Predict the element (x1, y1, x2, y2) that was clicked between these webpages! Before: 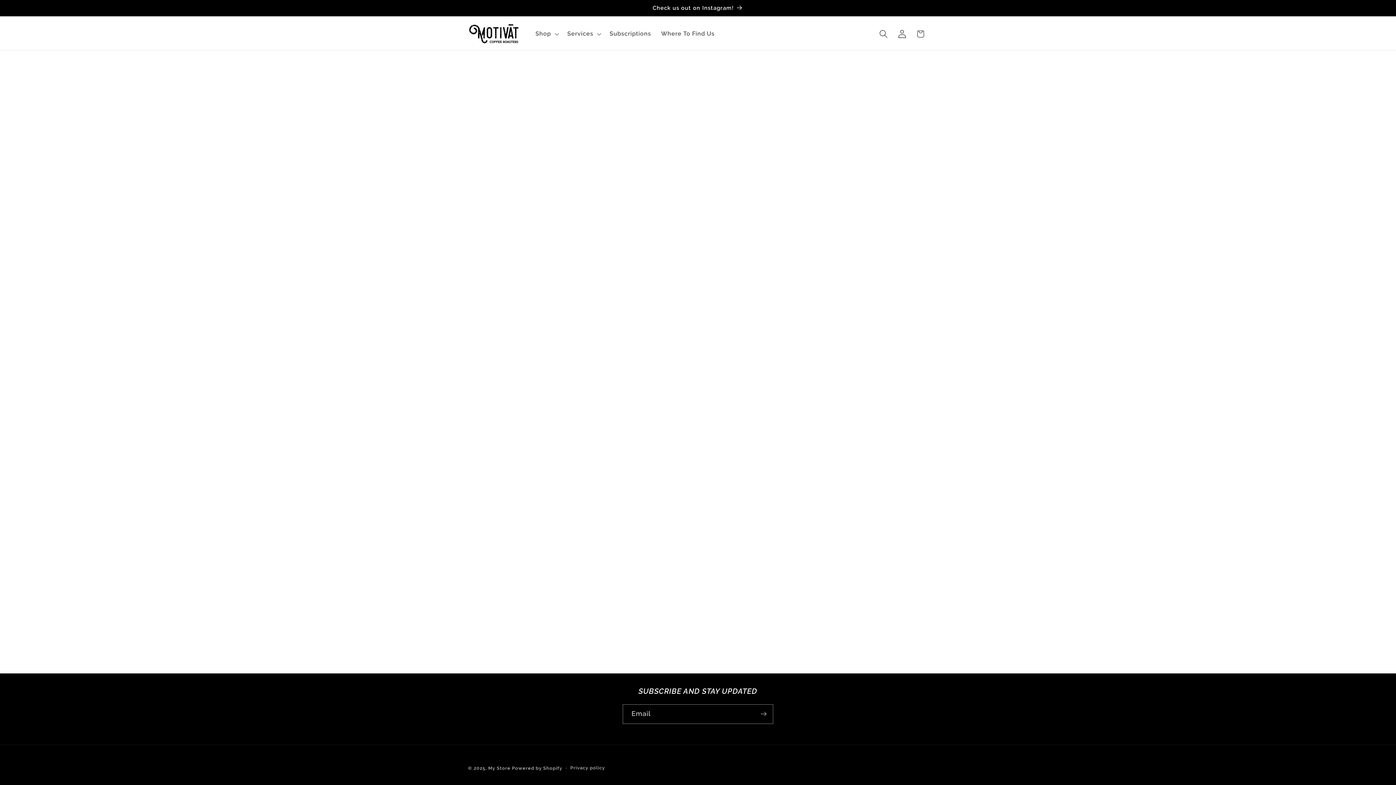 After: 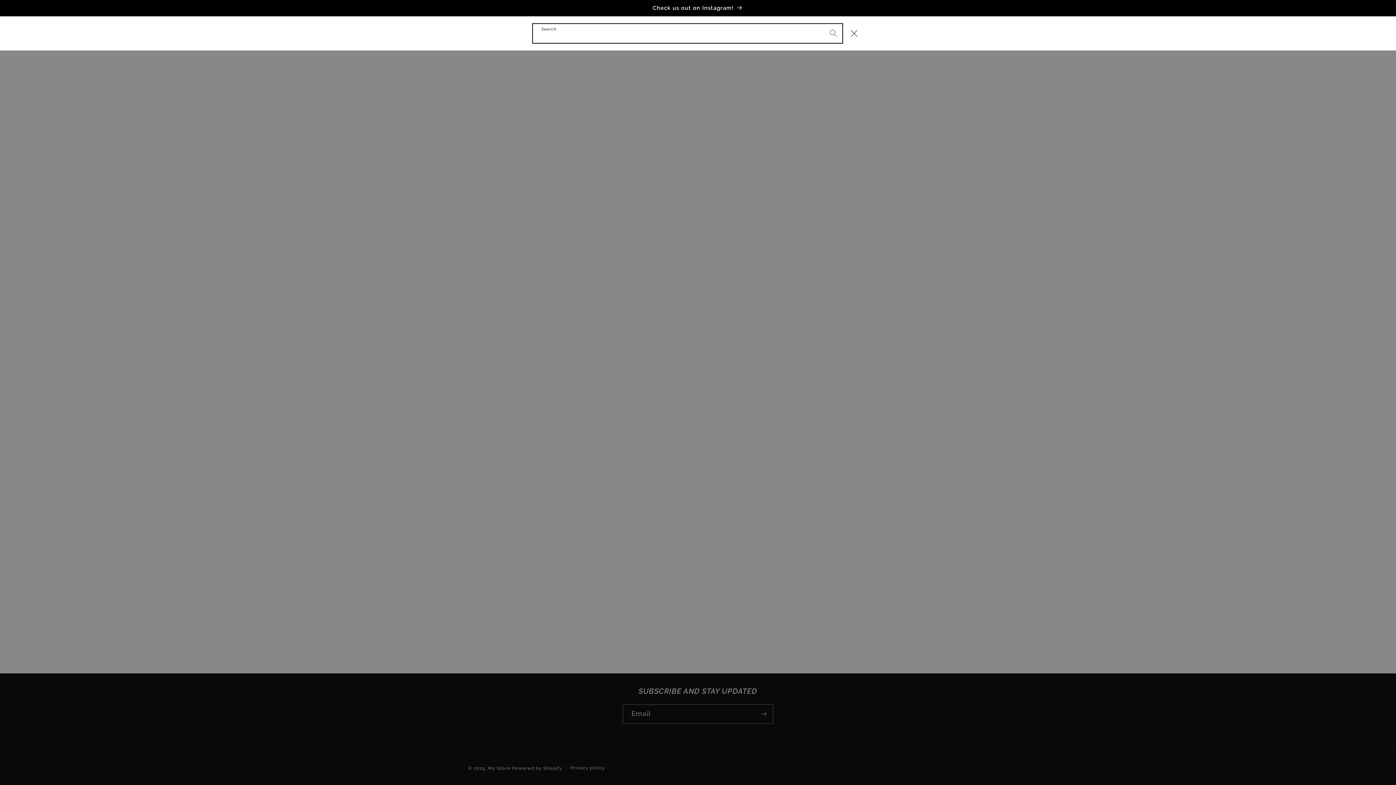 Action: bbox: (874, 24, 893, 43) label: Search